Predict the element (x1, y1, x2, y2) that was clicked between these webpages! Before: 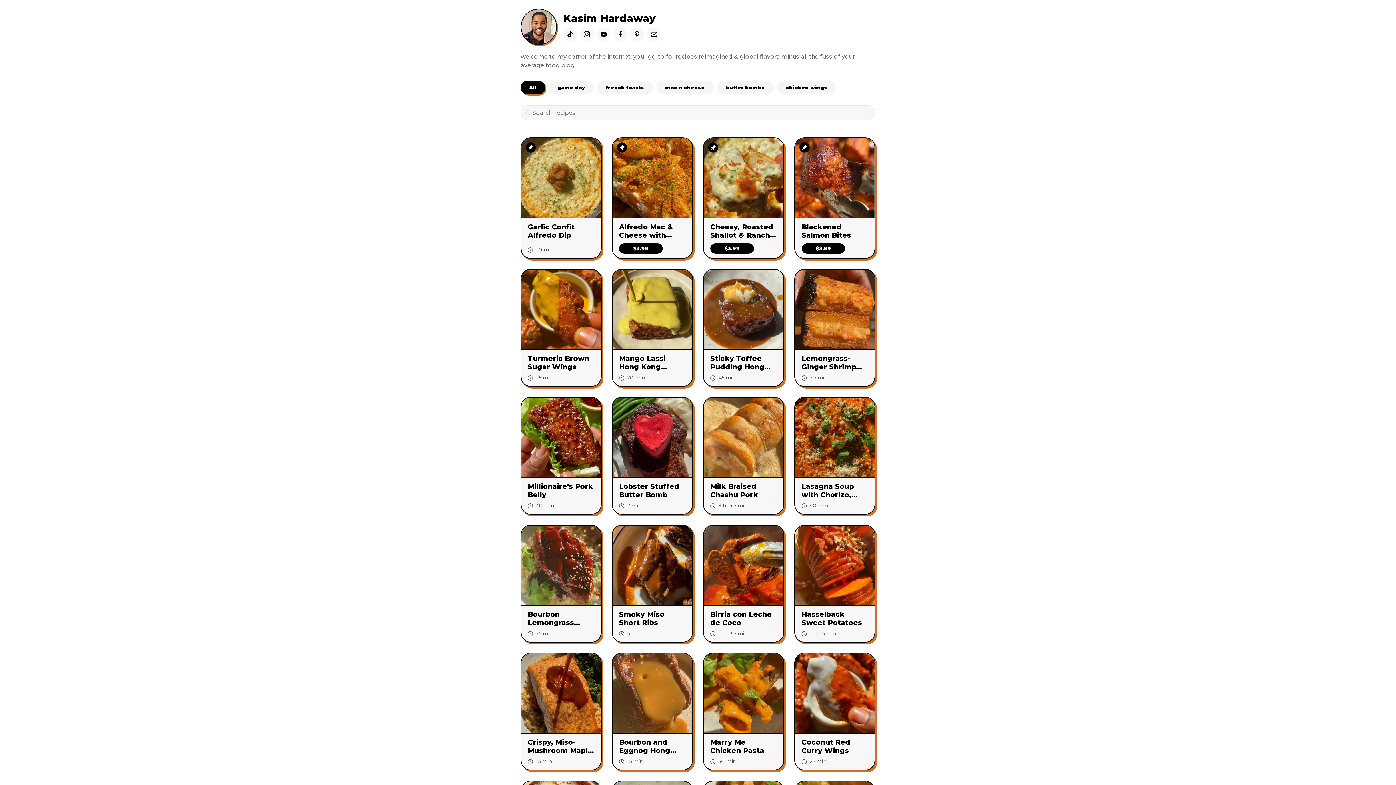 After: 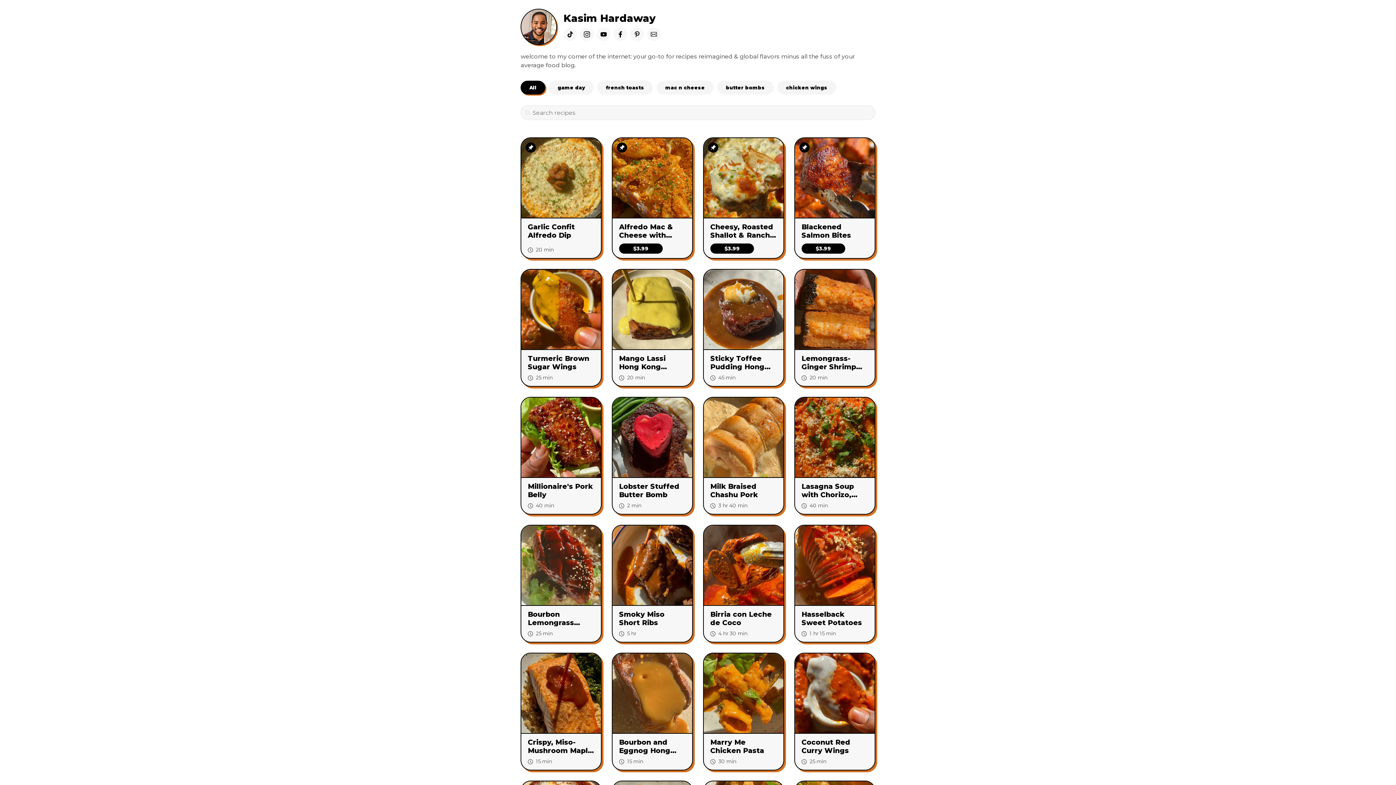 Action: label: Instagram link bbox: (580, 27, 593, 40)